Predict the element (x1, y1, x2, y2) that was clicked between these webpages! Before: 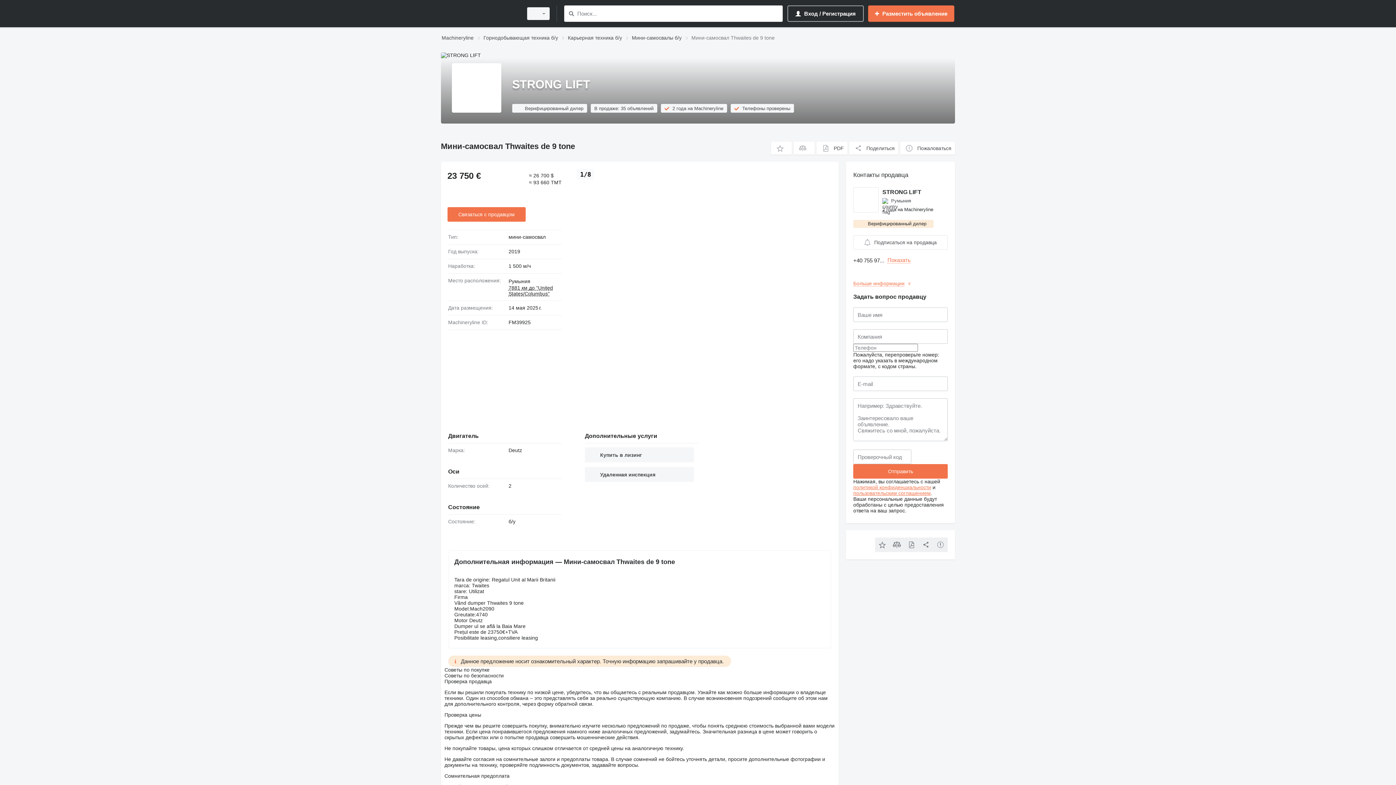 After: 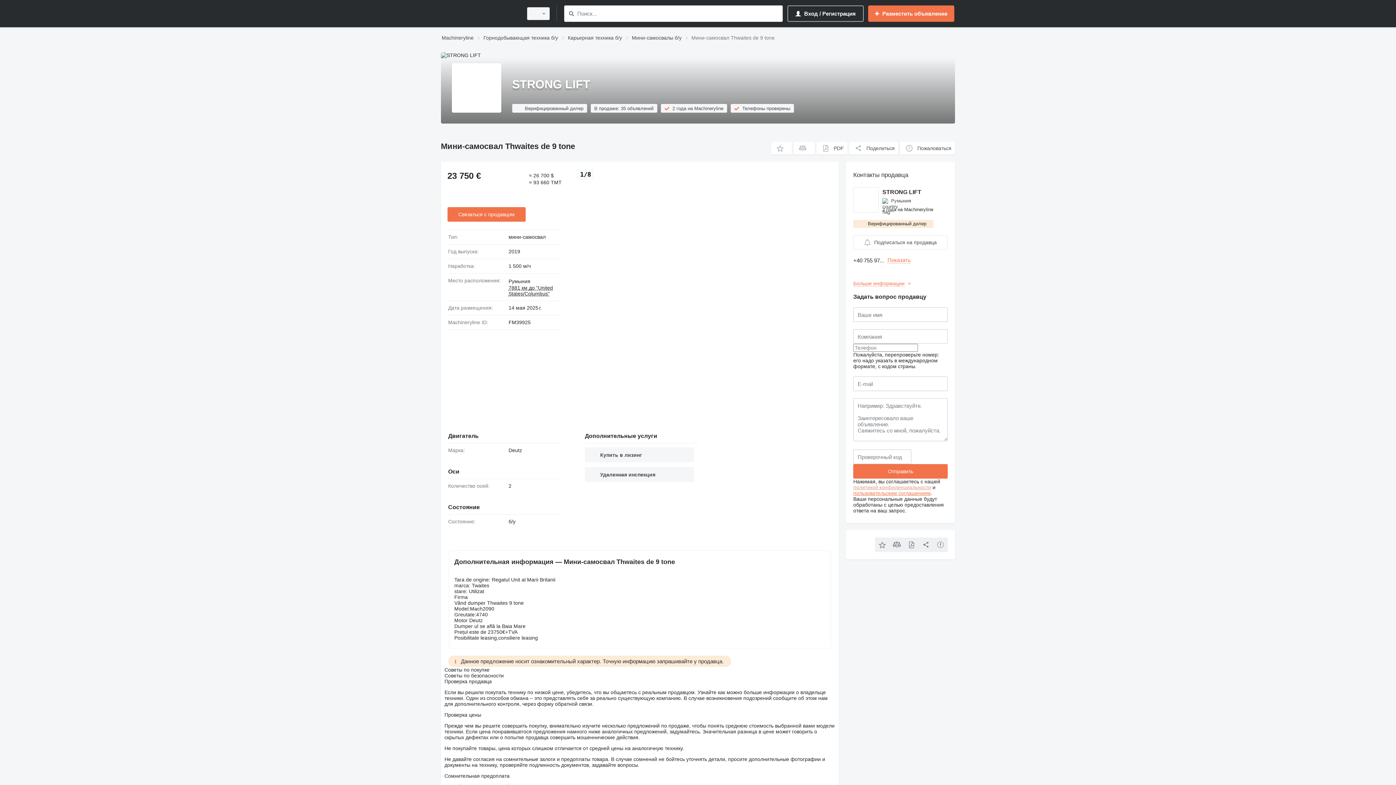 Action: bbox: (853, 484, 931, 490) label: политикой конфиденциальности